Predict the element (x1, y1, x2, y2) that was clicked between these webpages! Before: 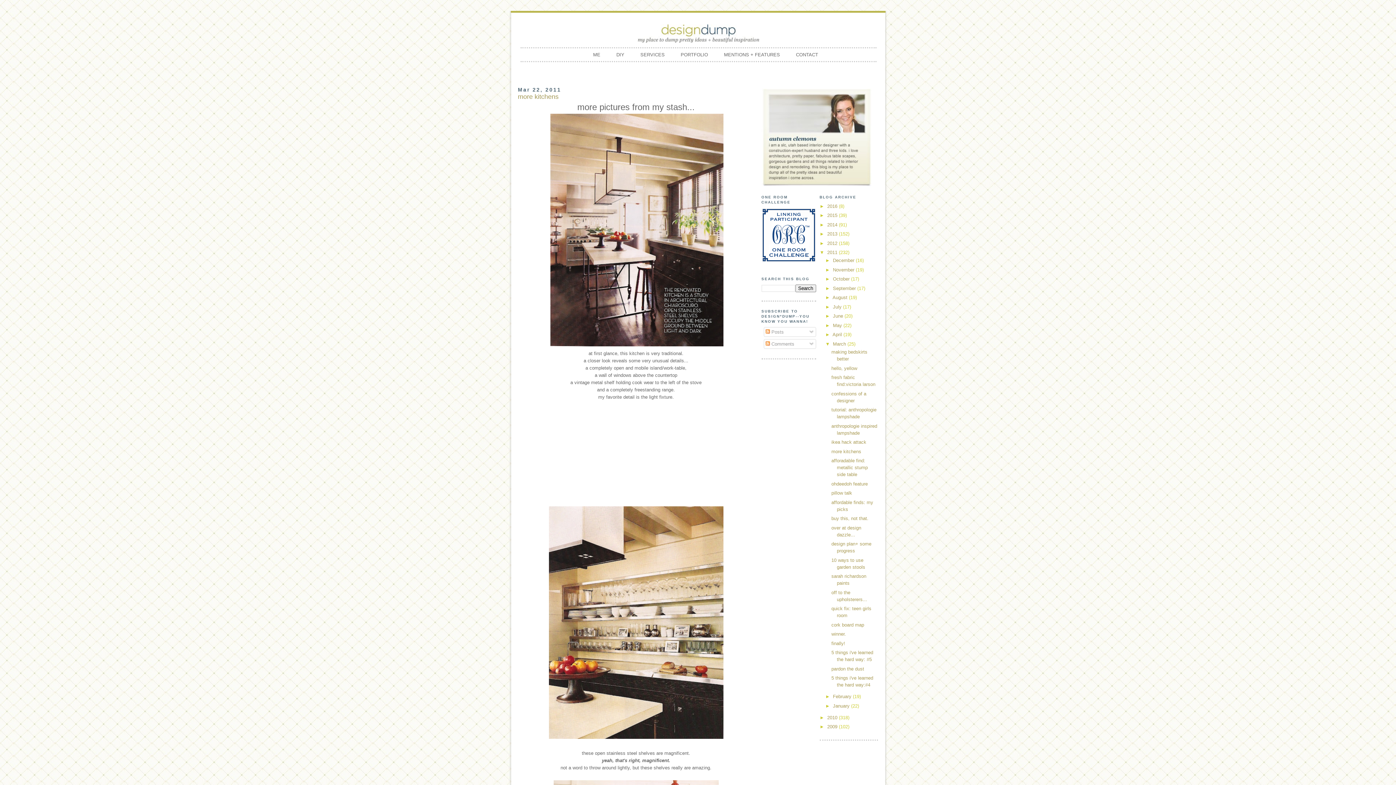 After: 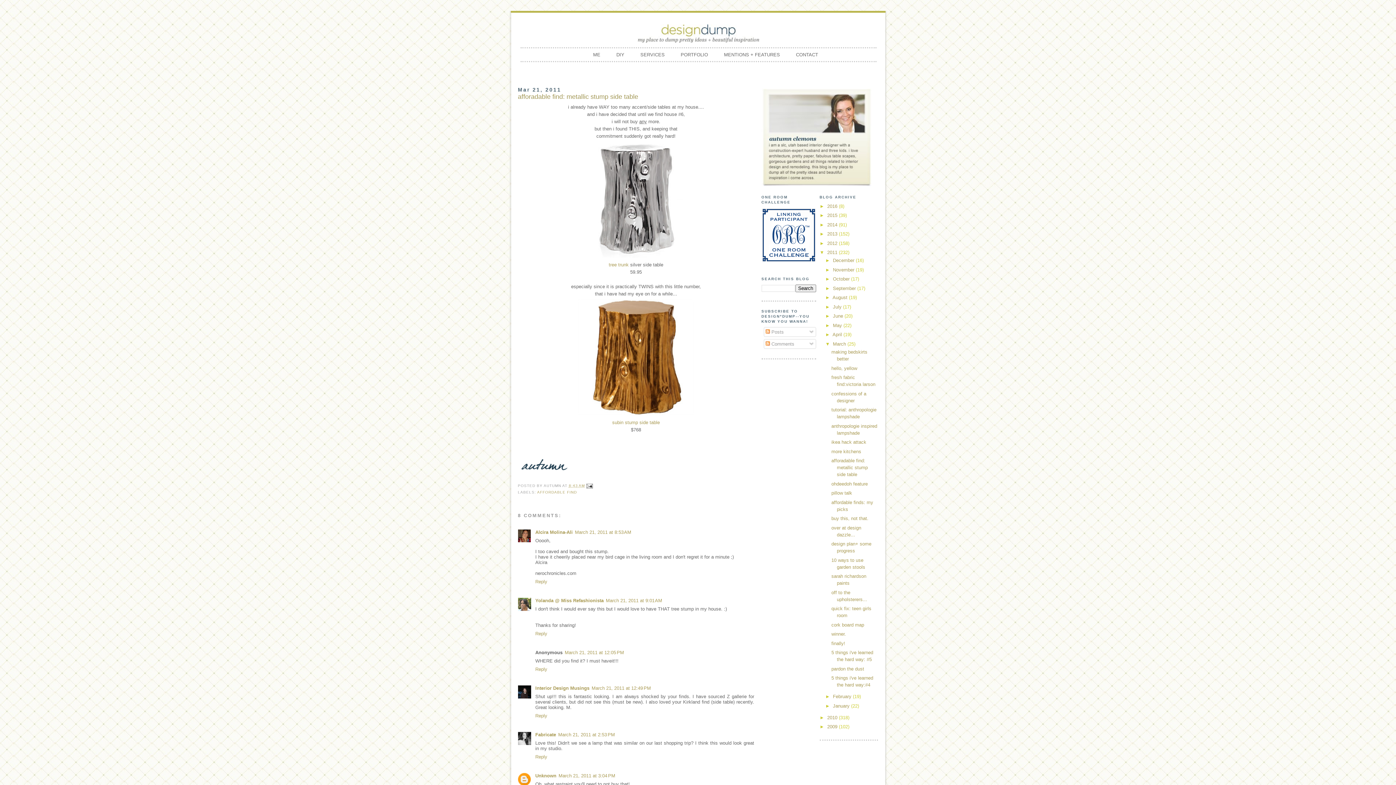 Action: bbox: (831, 458, 867, 477) label: afforadable find: metallic stump side table